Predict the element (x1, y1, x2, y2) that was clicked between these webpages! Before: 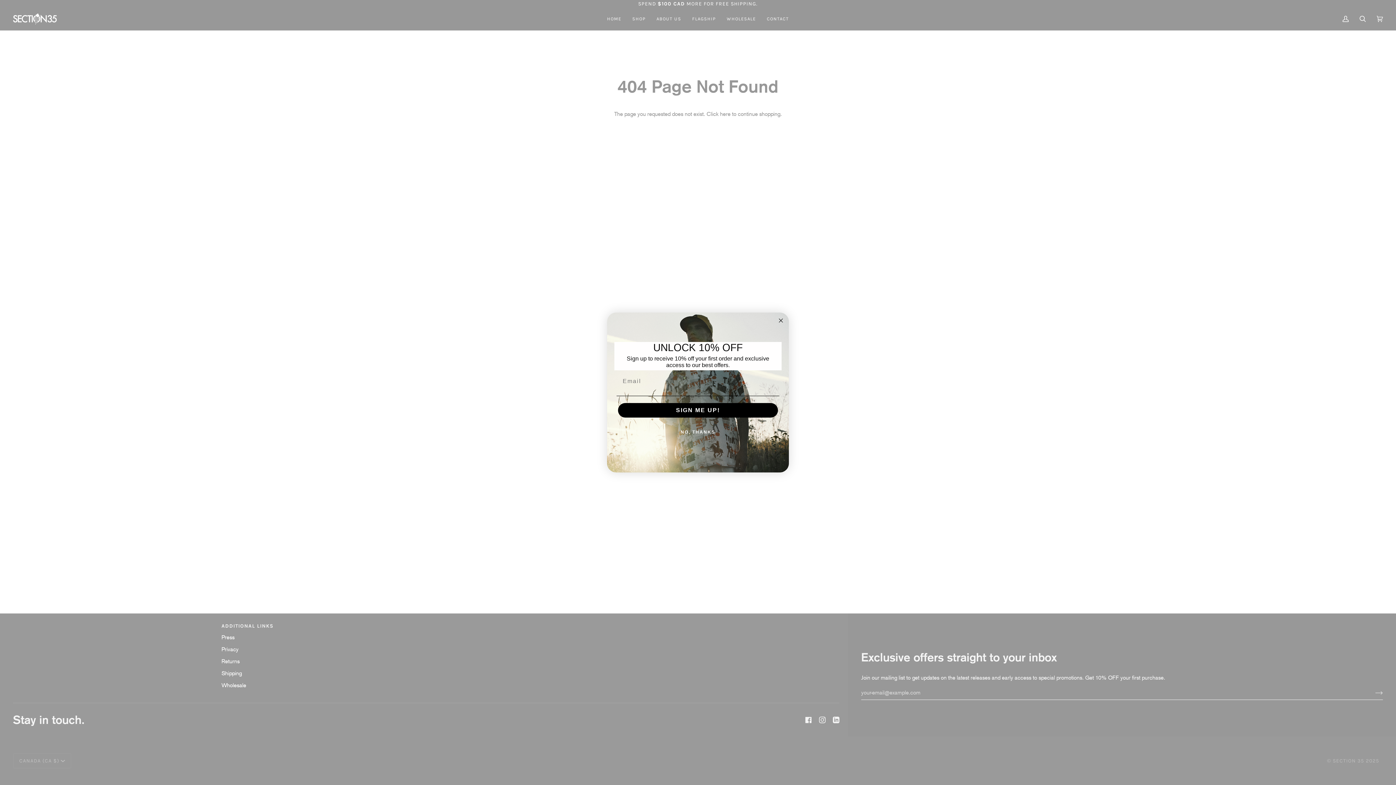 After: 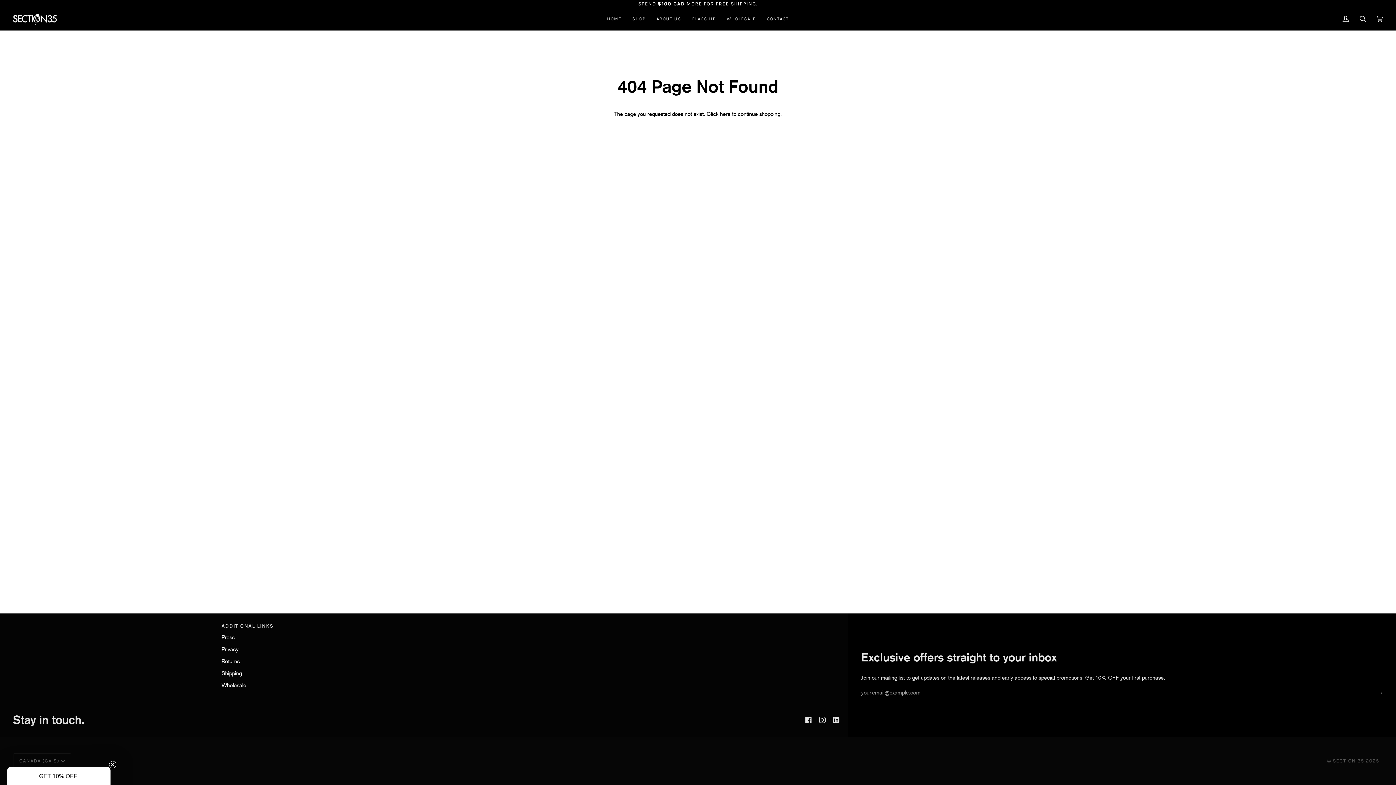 Action: label: NO, THANKS bbox: (616, 425, 779, 439)